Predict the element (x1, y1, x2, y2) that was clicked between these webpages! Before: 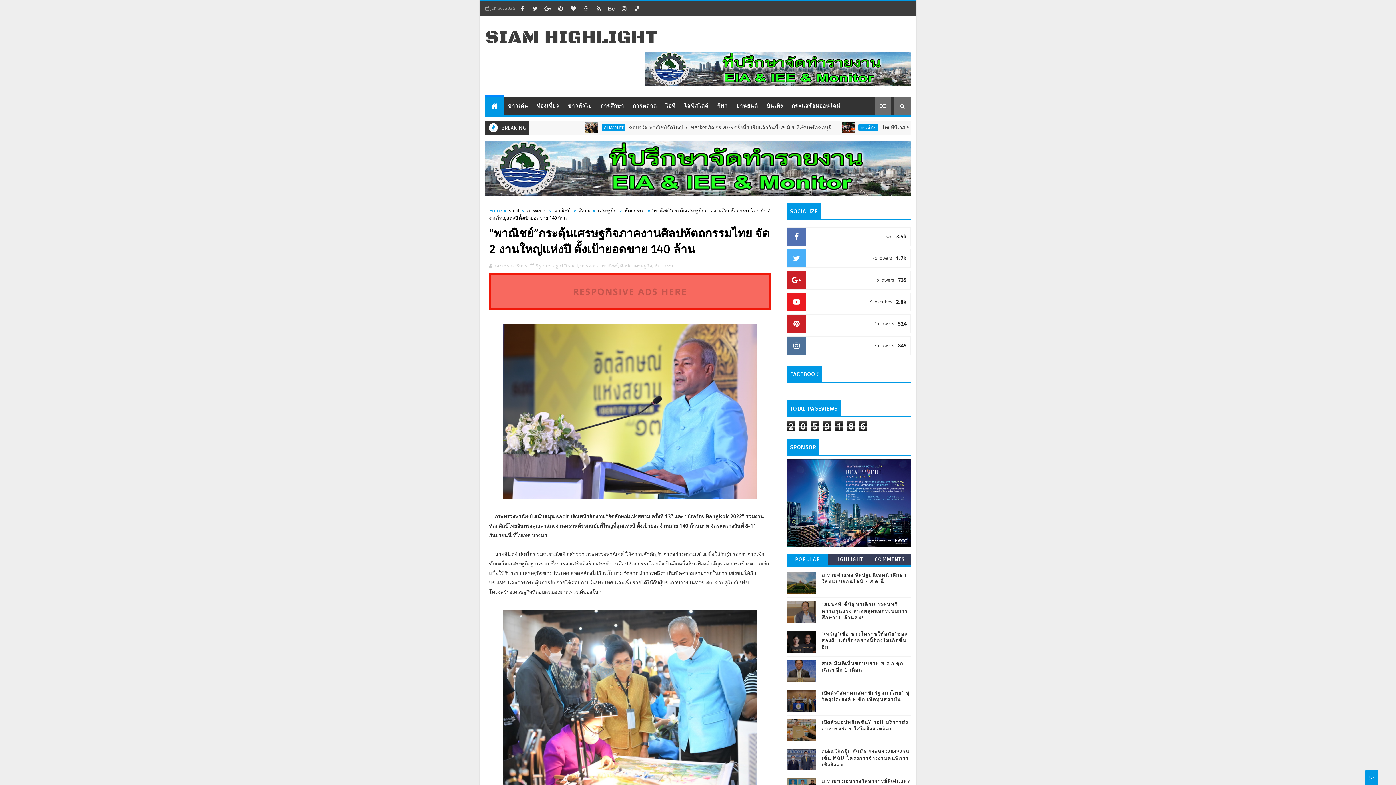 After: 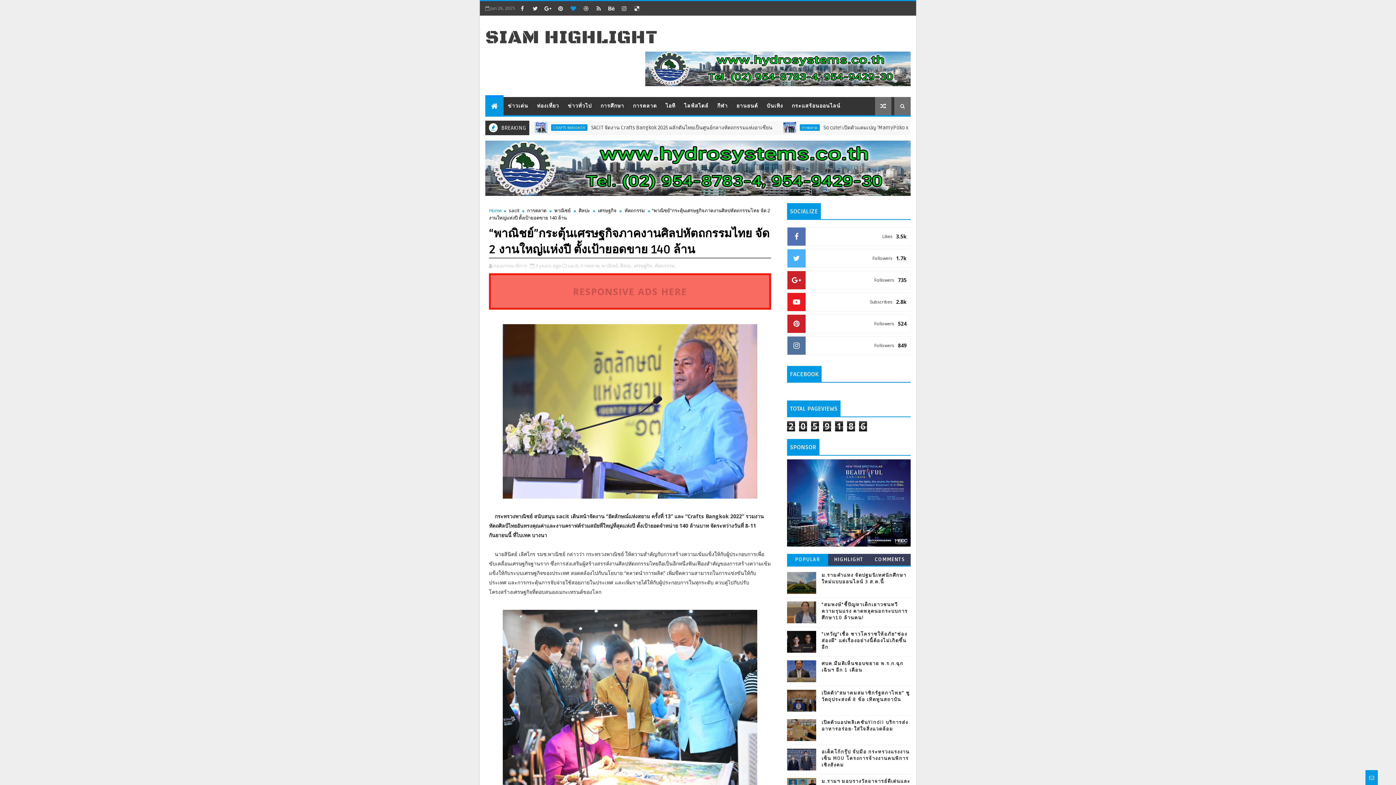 Action: bbox: (568, 2, 578, 13)